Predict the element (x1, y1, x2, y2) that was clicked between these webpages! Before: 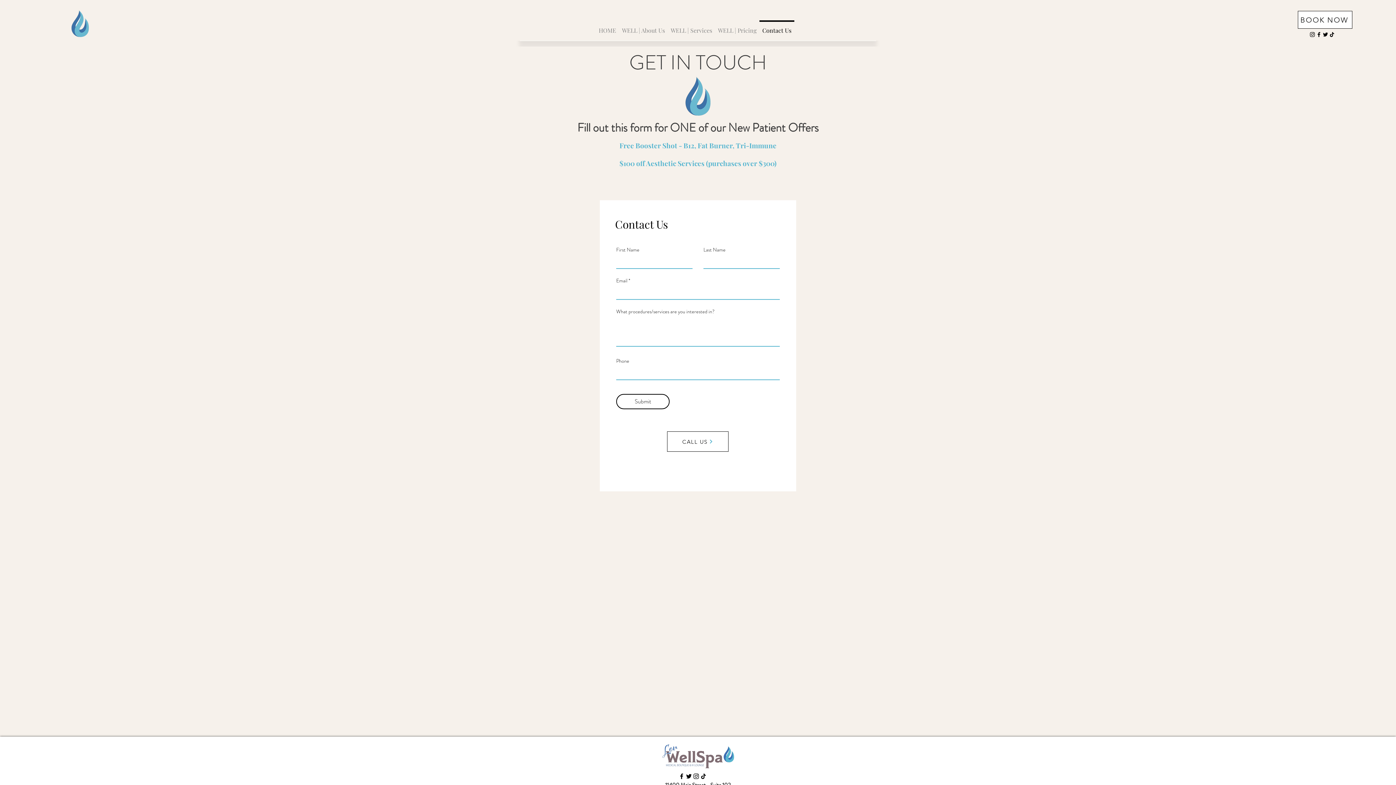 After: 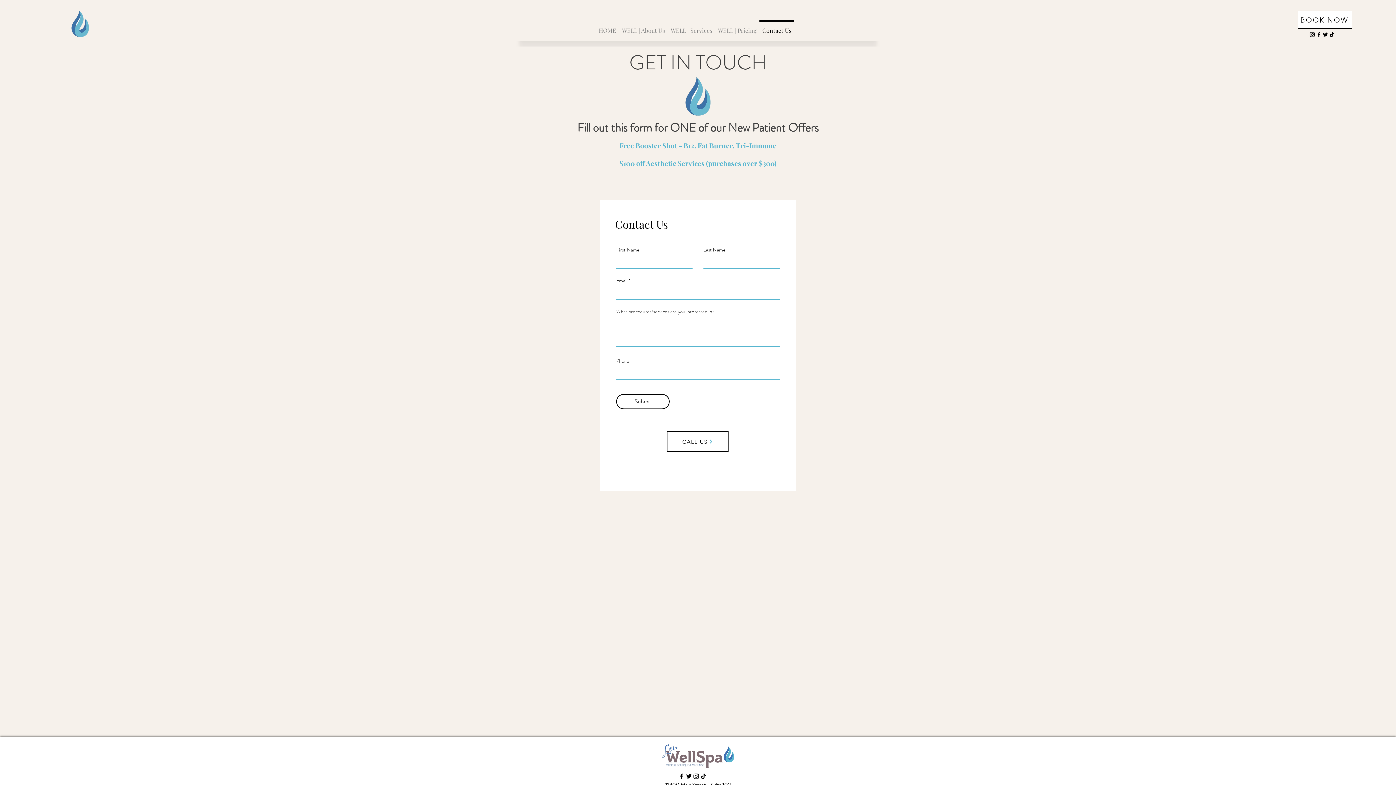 Action: bbox: (1329, 31, 1335, 37) label: TikTok